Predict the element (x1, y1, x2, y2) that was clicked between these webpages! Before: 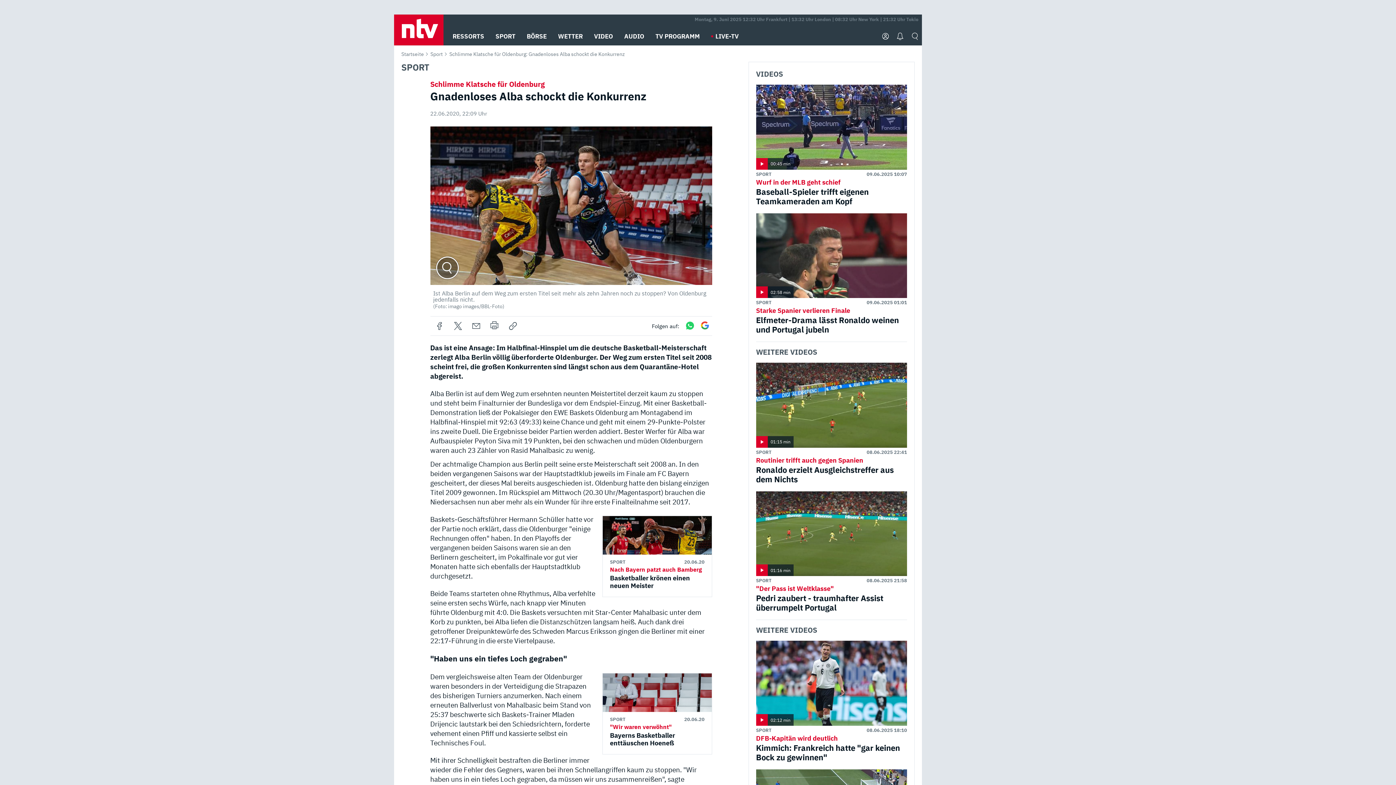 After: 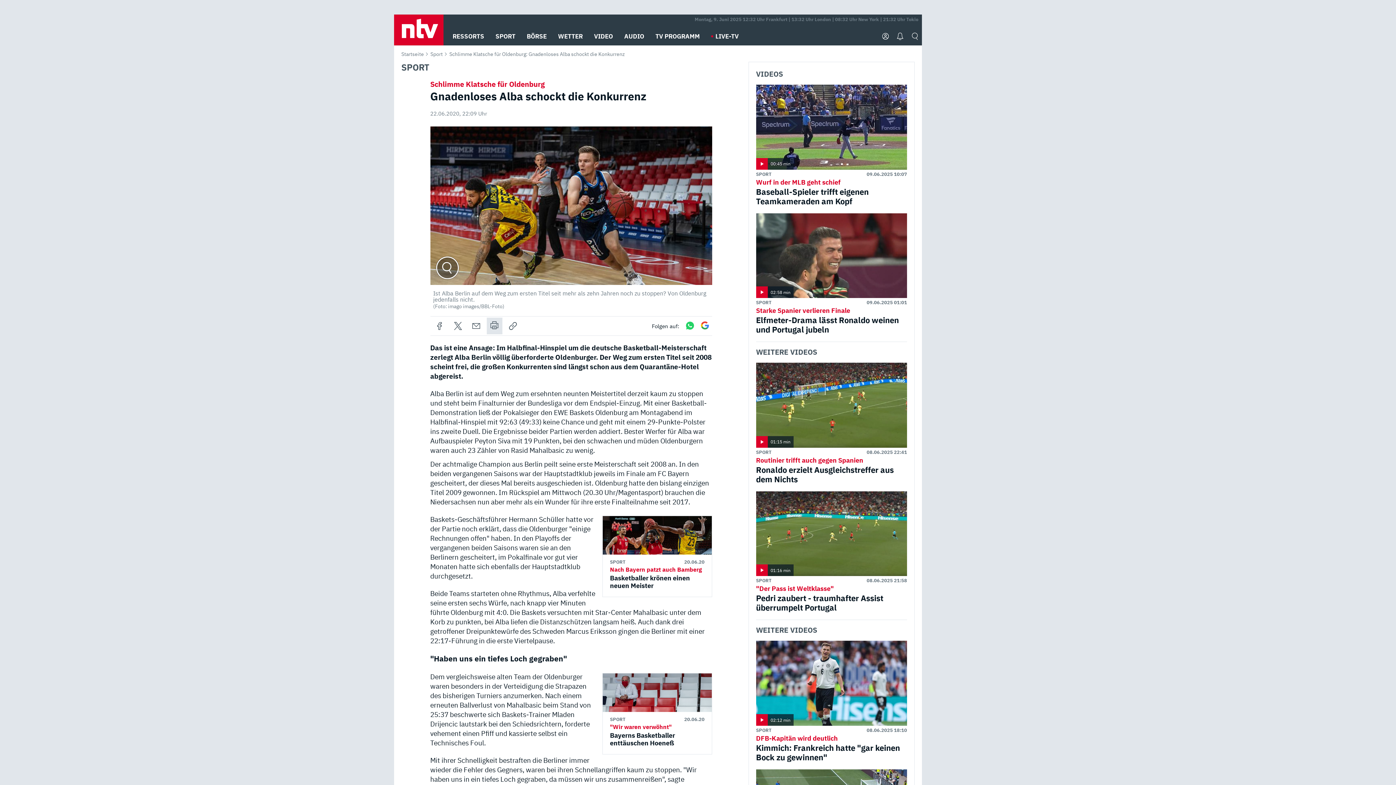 Action: bbox: (486, 317, 502, 334)